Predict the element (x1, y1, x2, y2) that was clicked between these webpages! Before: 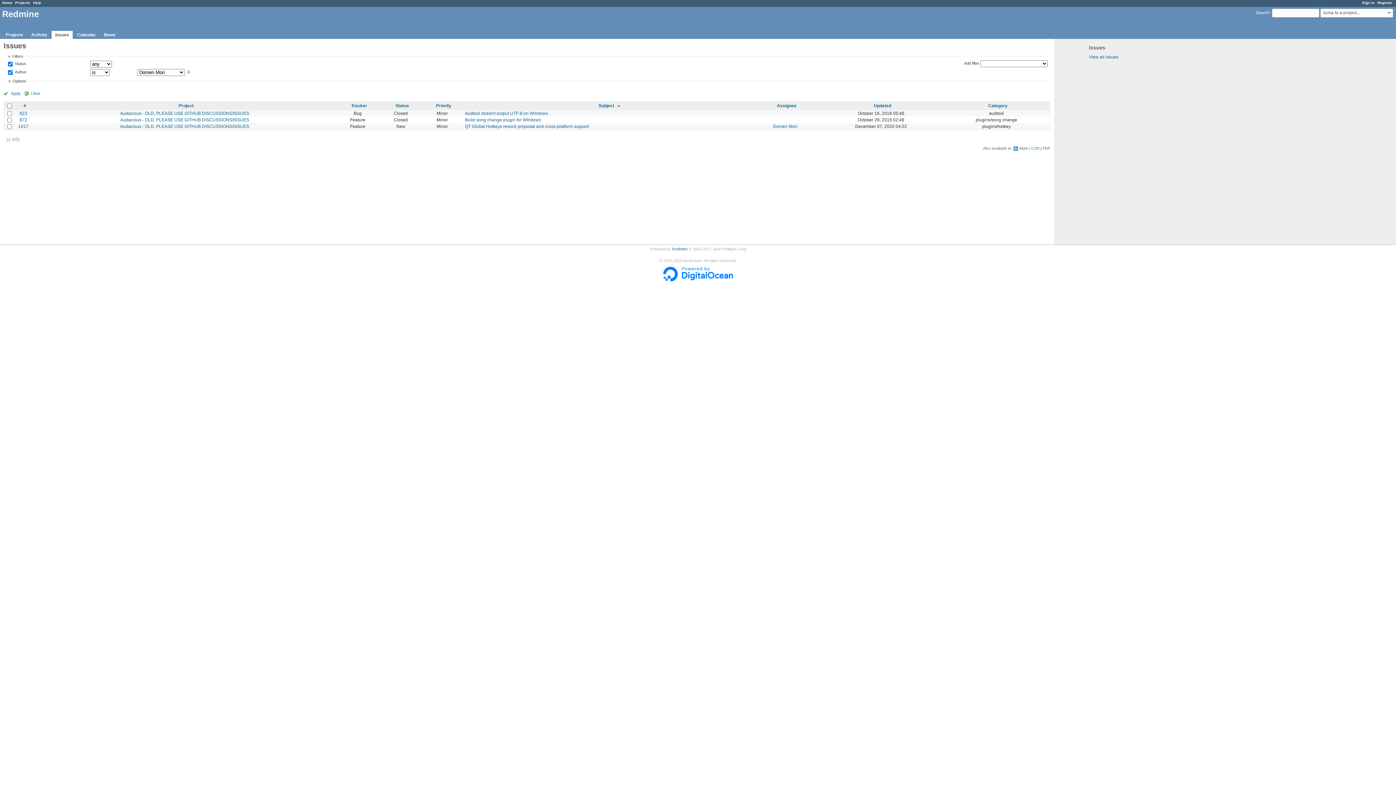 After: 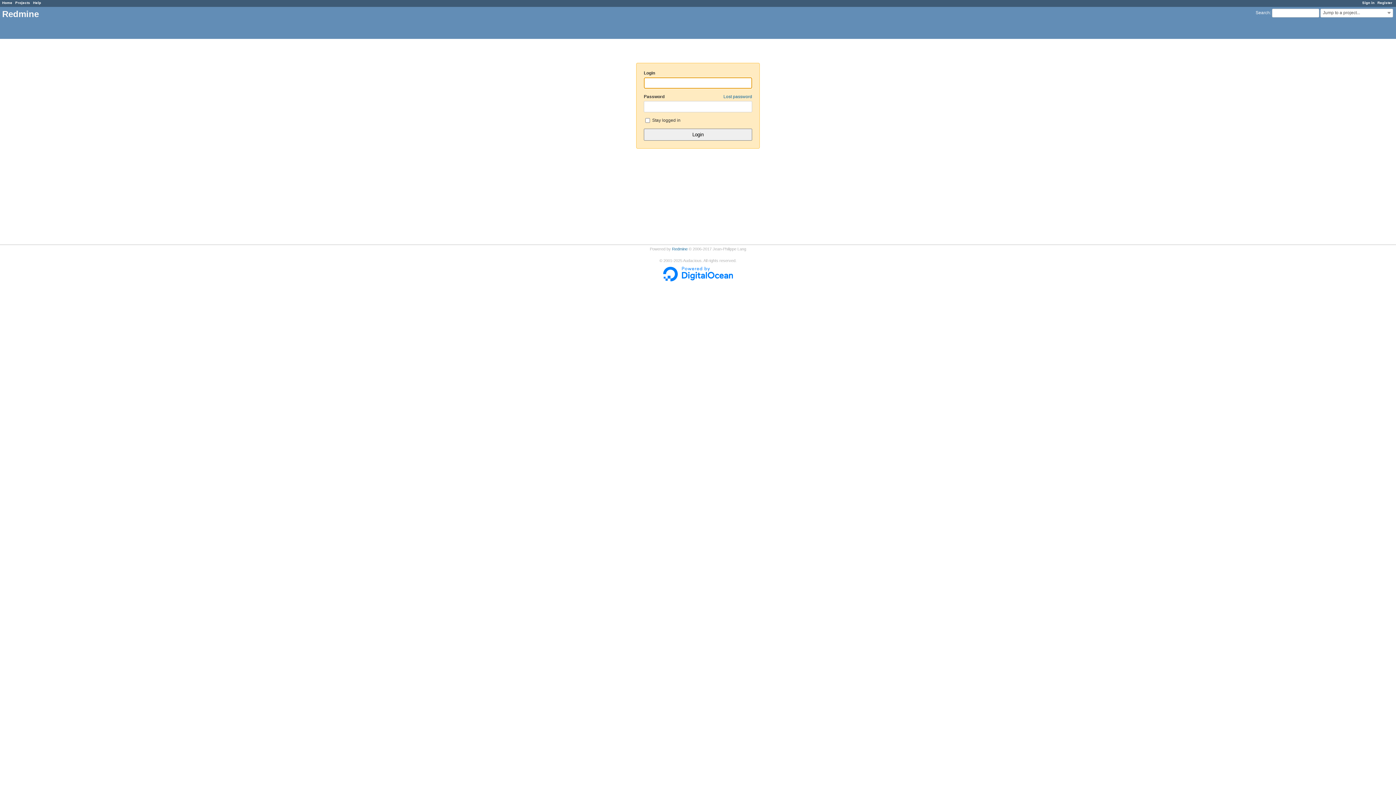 Action: bbox: (1362, 0, 1374, 4) label: Sign in